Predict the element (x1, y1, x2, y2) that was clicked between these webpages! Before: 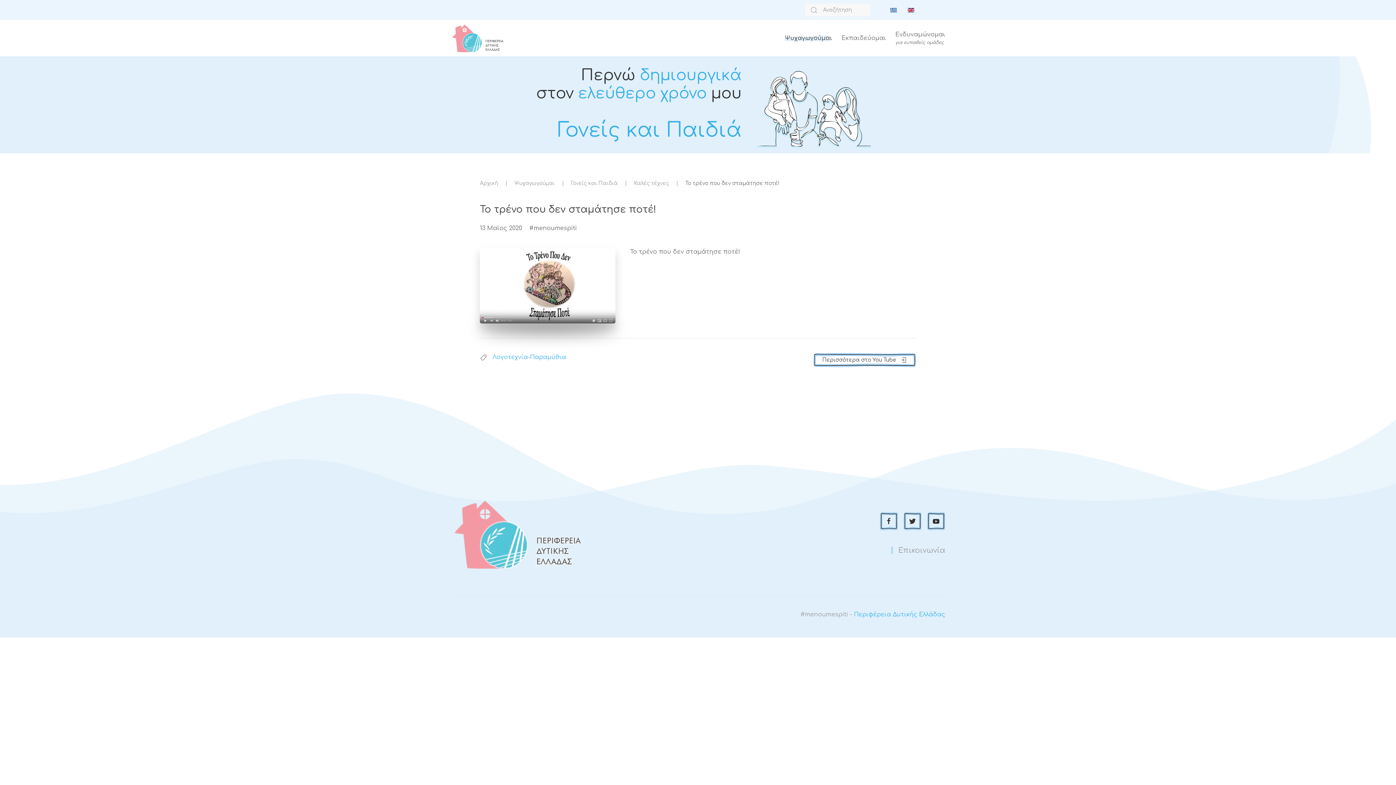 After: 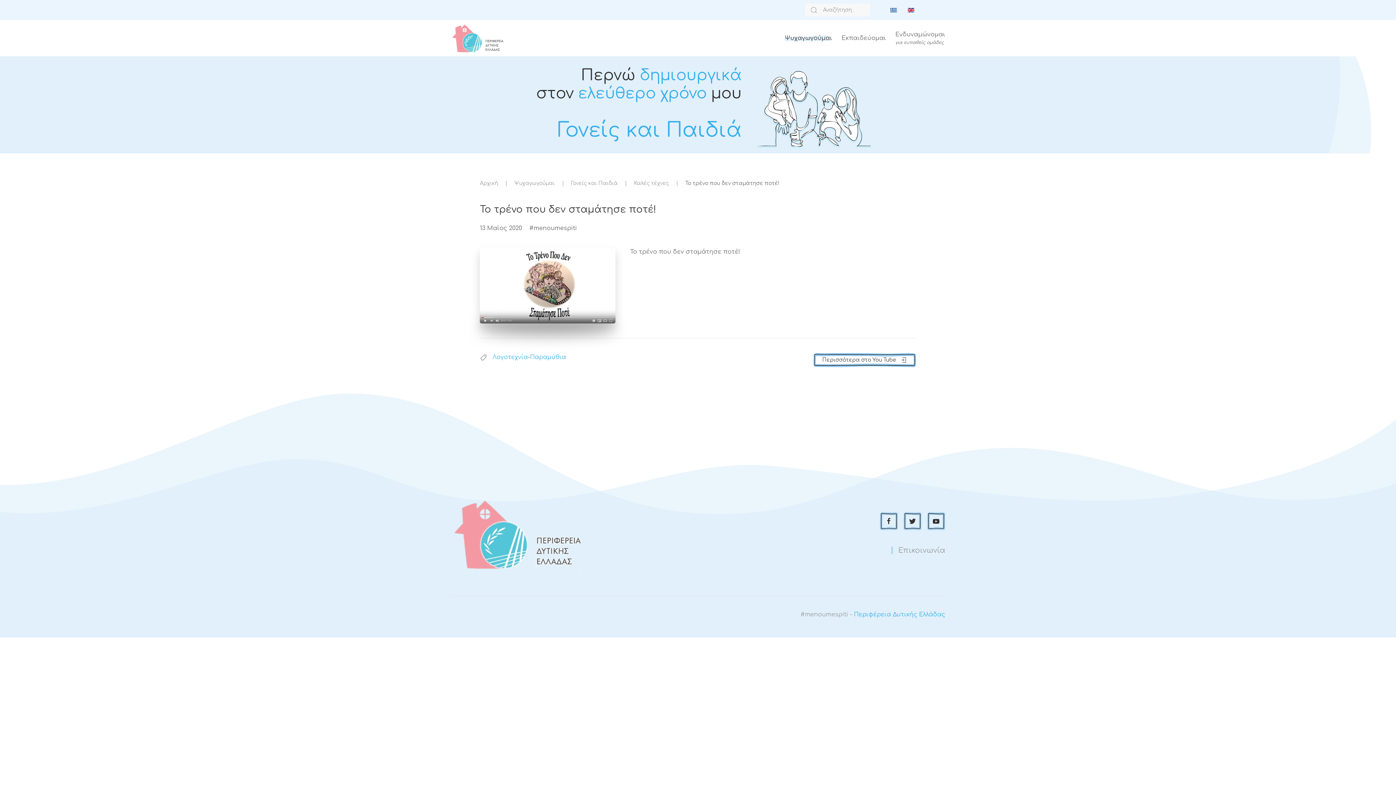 Action: label: Περισσότερα στο You Tube bbox: (813, 353, 916, 367)